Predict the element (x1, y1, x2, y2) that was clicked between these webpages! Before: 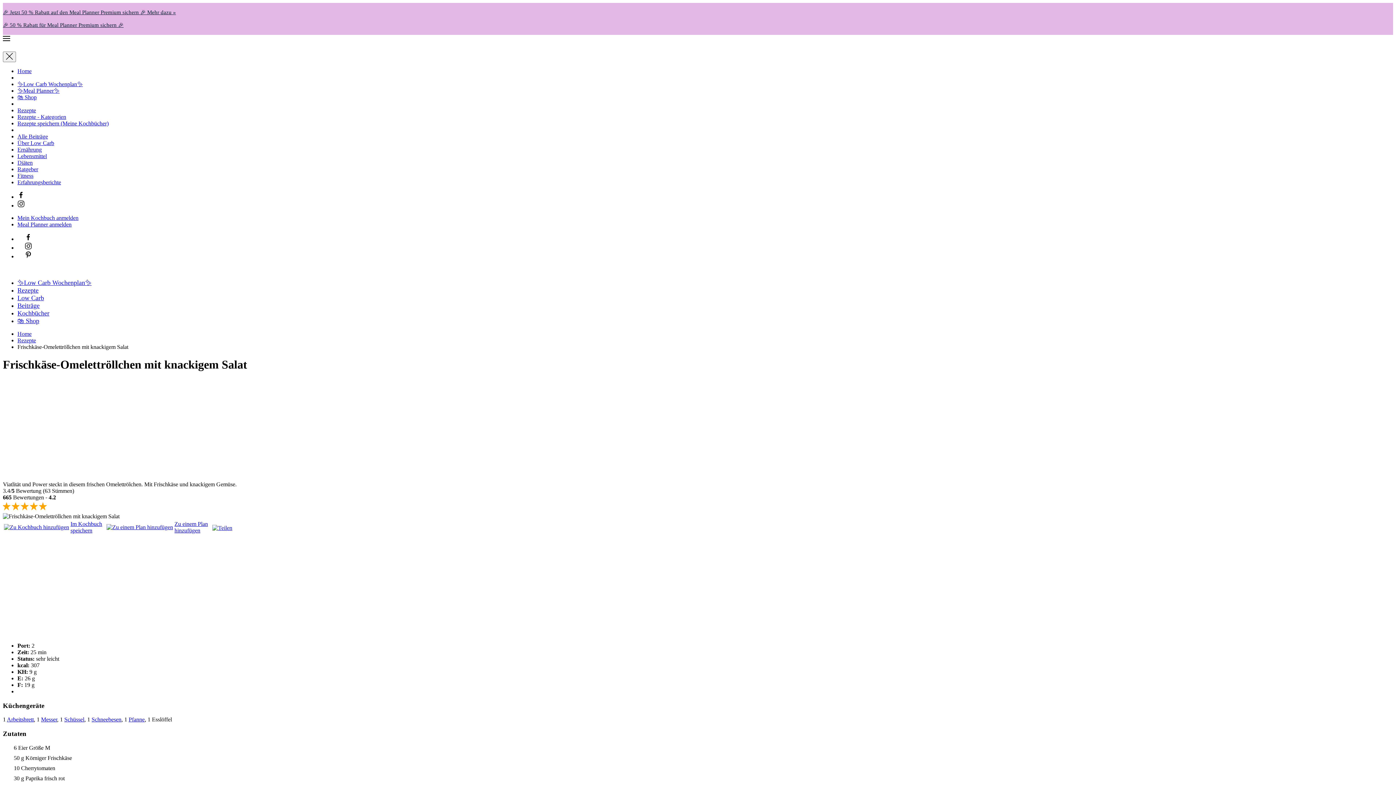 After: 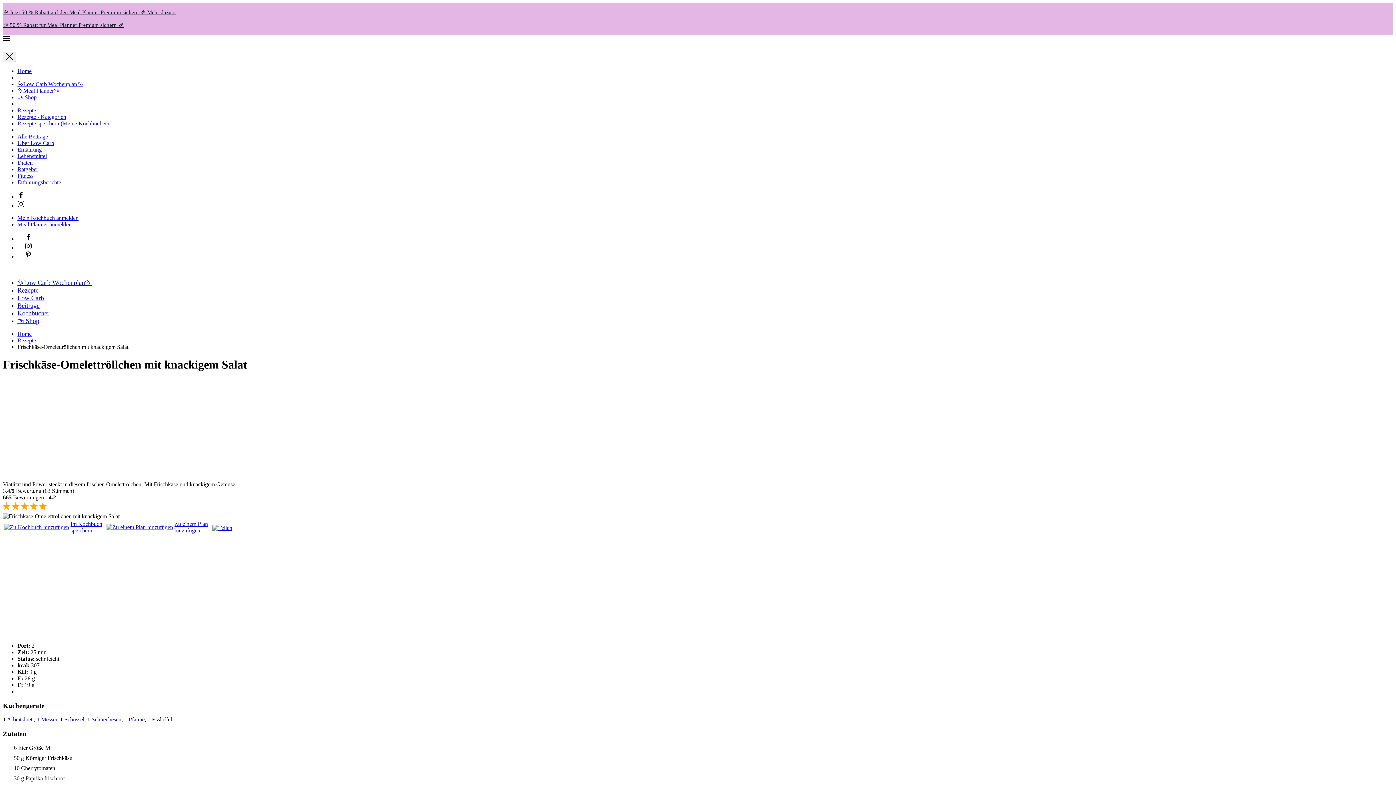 Action: bbox: (4, 524, 69, 530)